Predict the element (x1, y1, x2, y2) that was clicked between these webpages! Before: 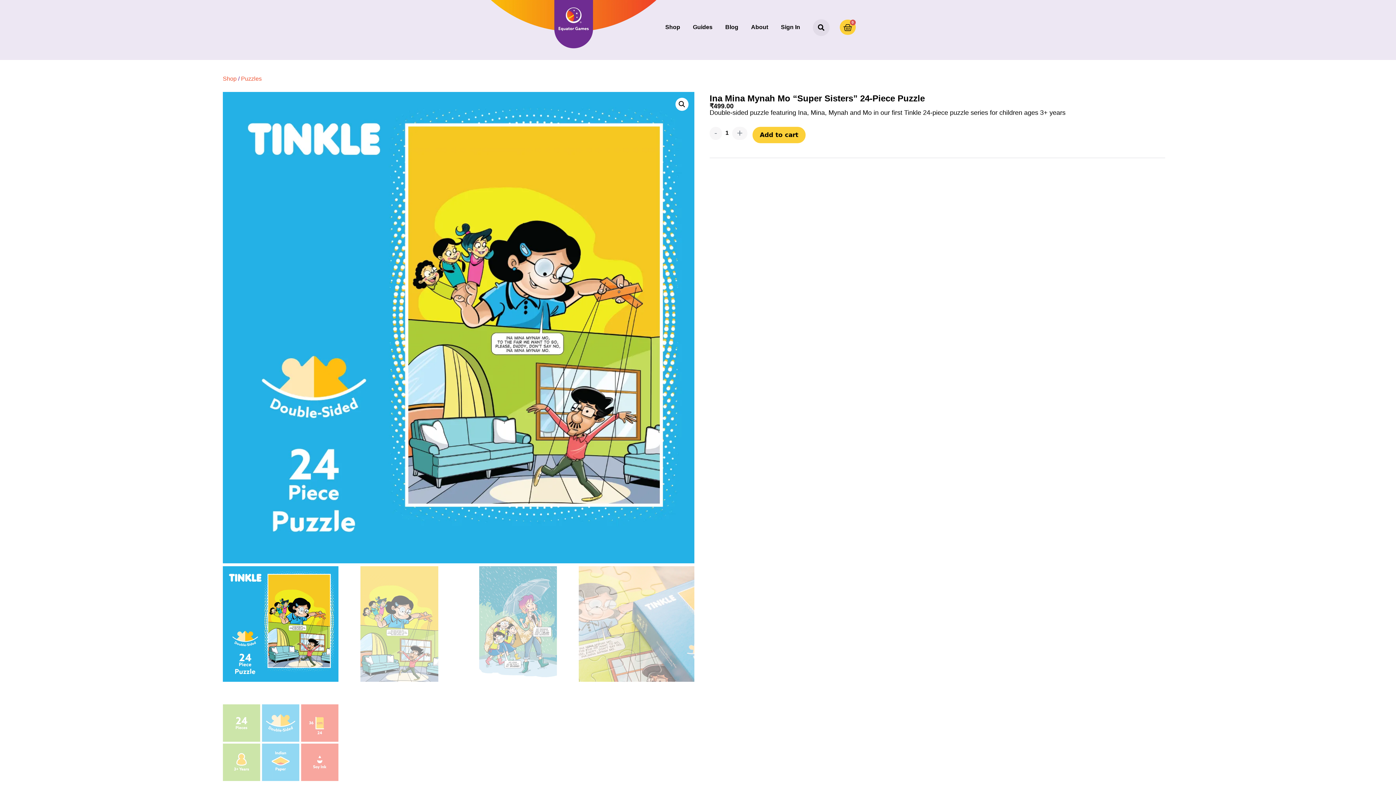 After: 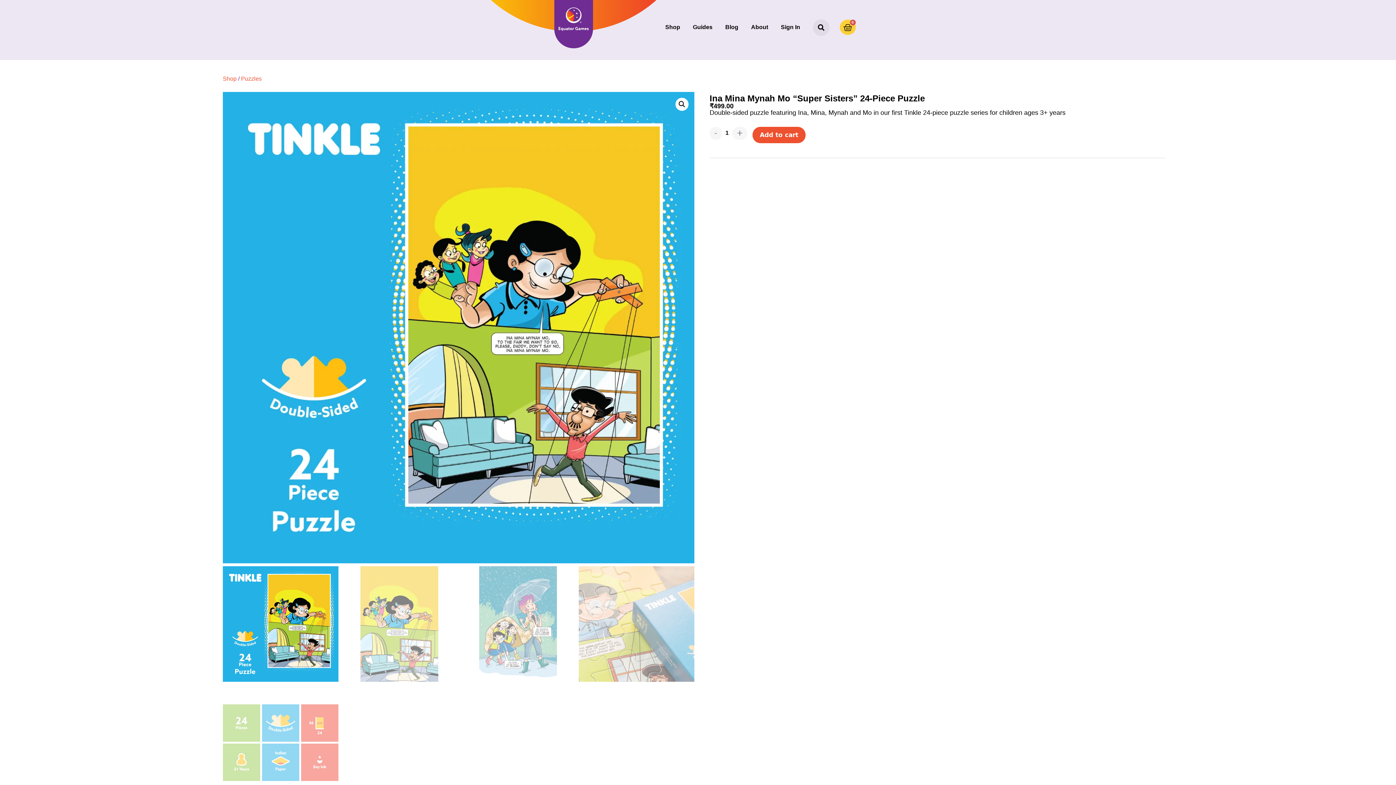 Action: bbox: (752, 126, 805, 143) label: Add to cart